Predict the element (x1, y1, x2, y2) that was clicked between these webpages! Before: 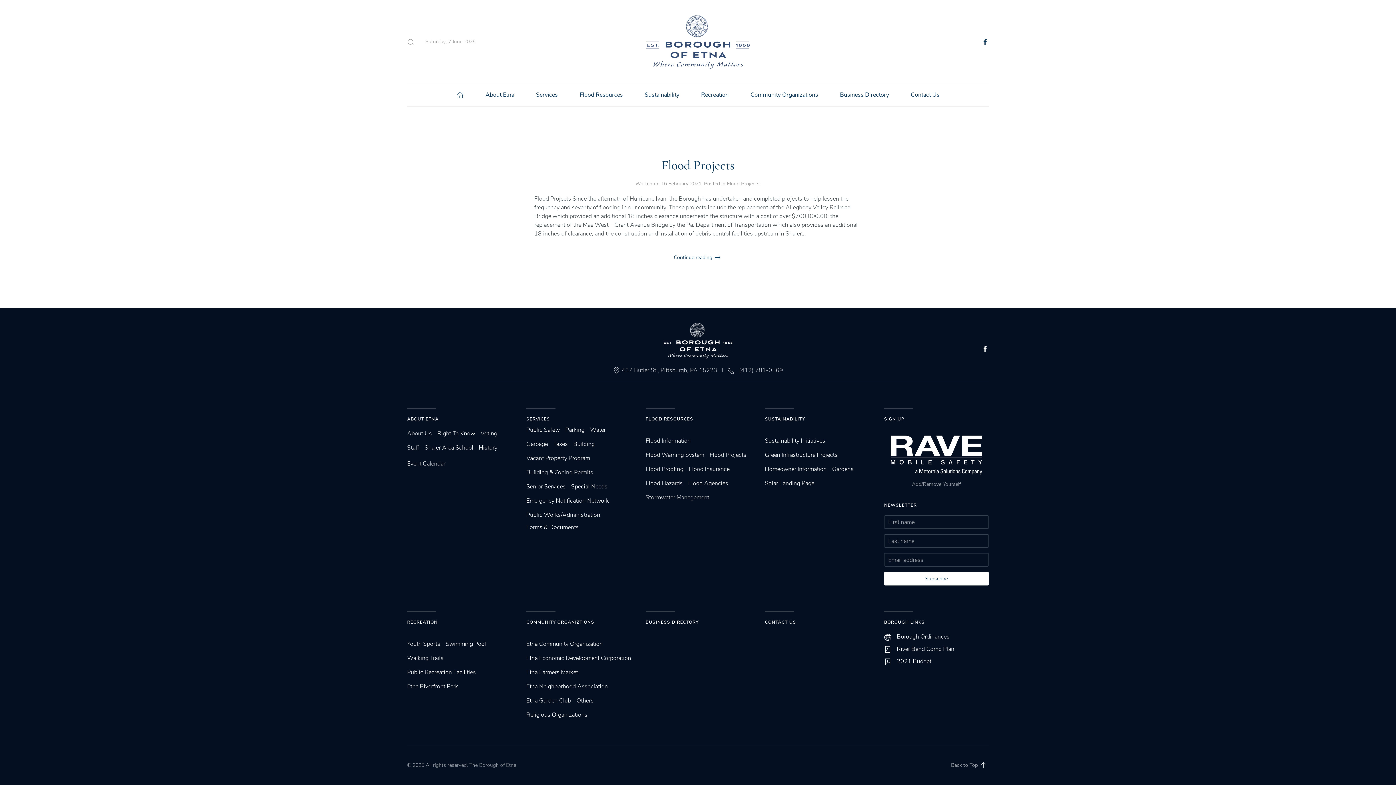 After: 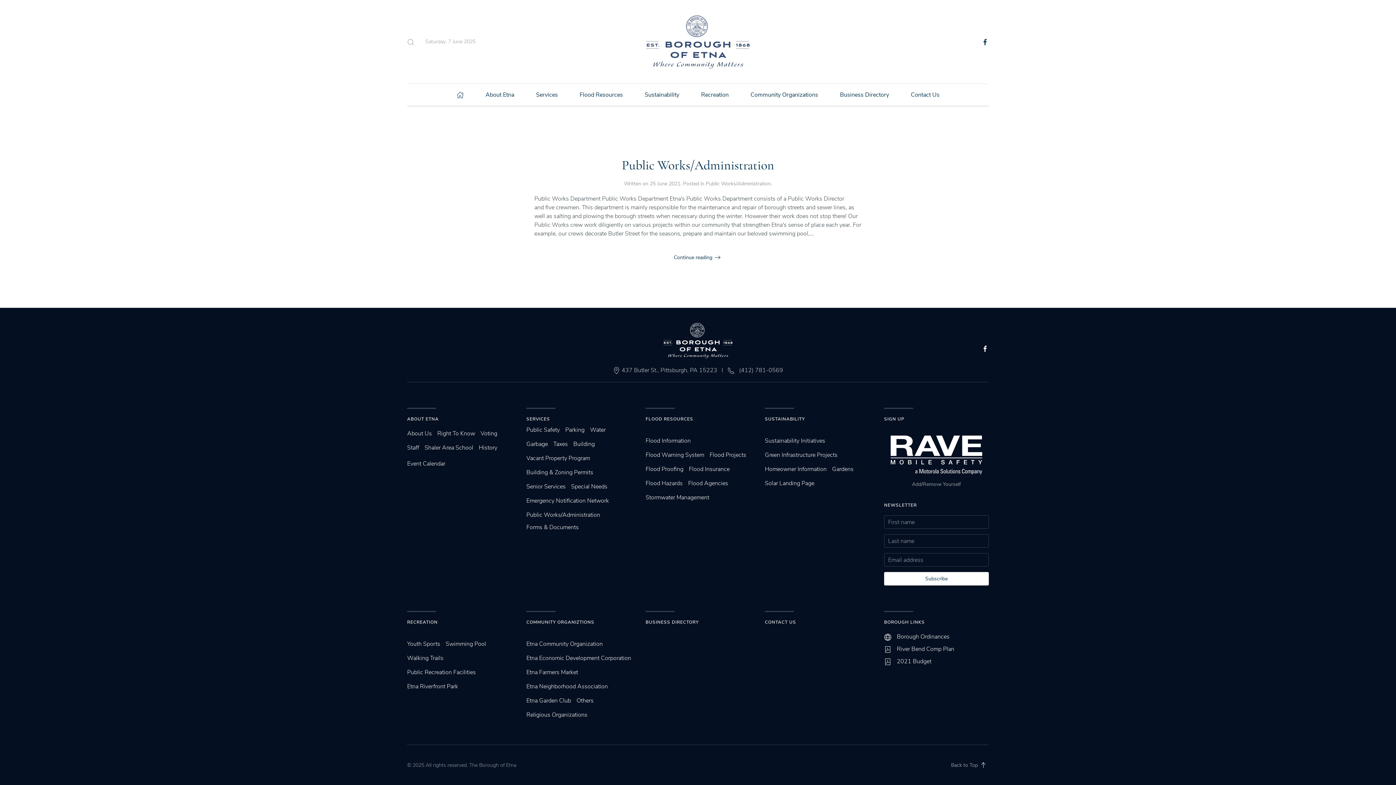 Action: label: Public Works/Administration bbox: (526, 511, 600, 519)